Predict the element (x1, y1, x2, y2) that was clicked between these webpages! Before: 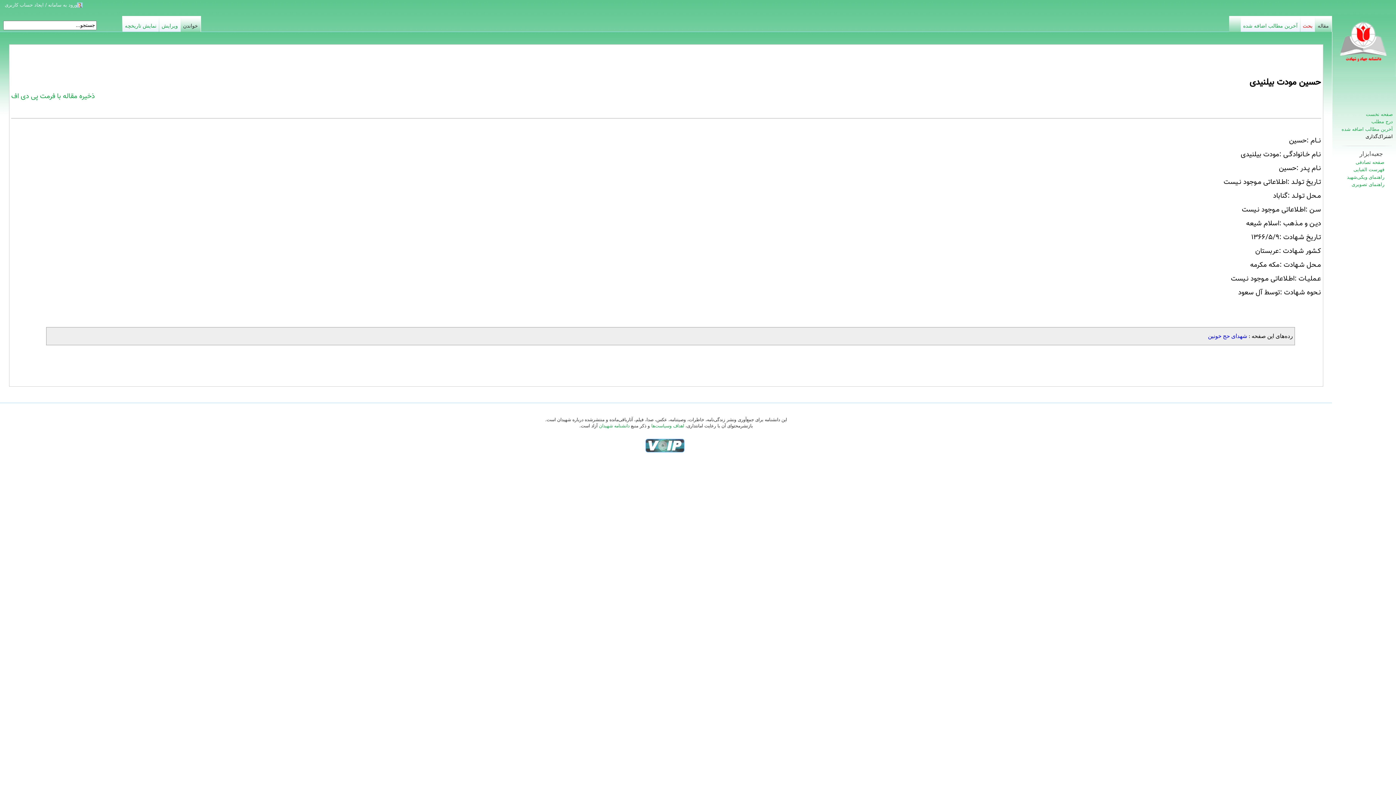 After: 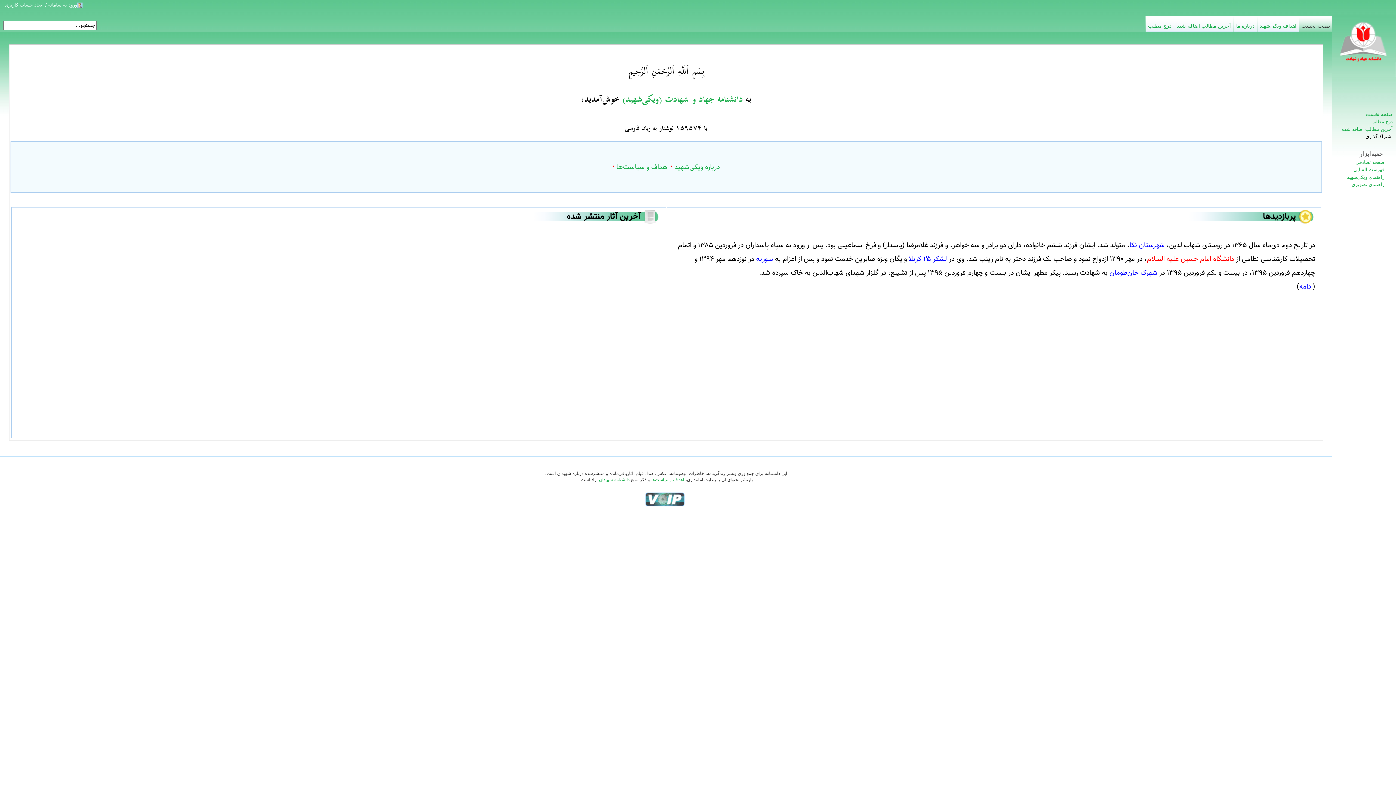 Action: bbox: (599, 423, 629, 428) label: دانشنامه شهیدان